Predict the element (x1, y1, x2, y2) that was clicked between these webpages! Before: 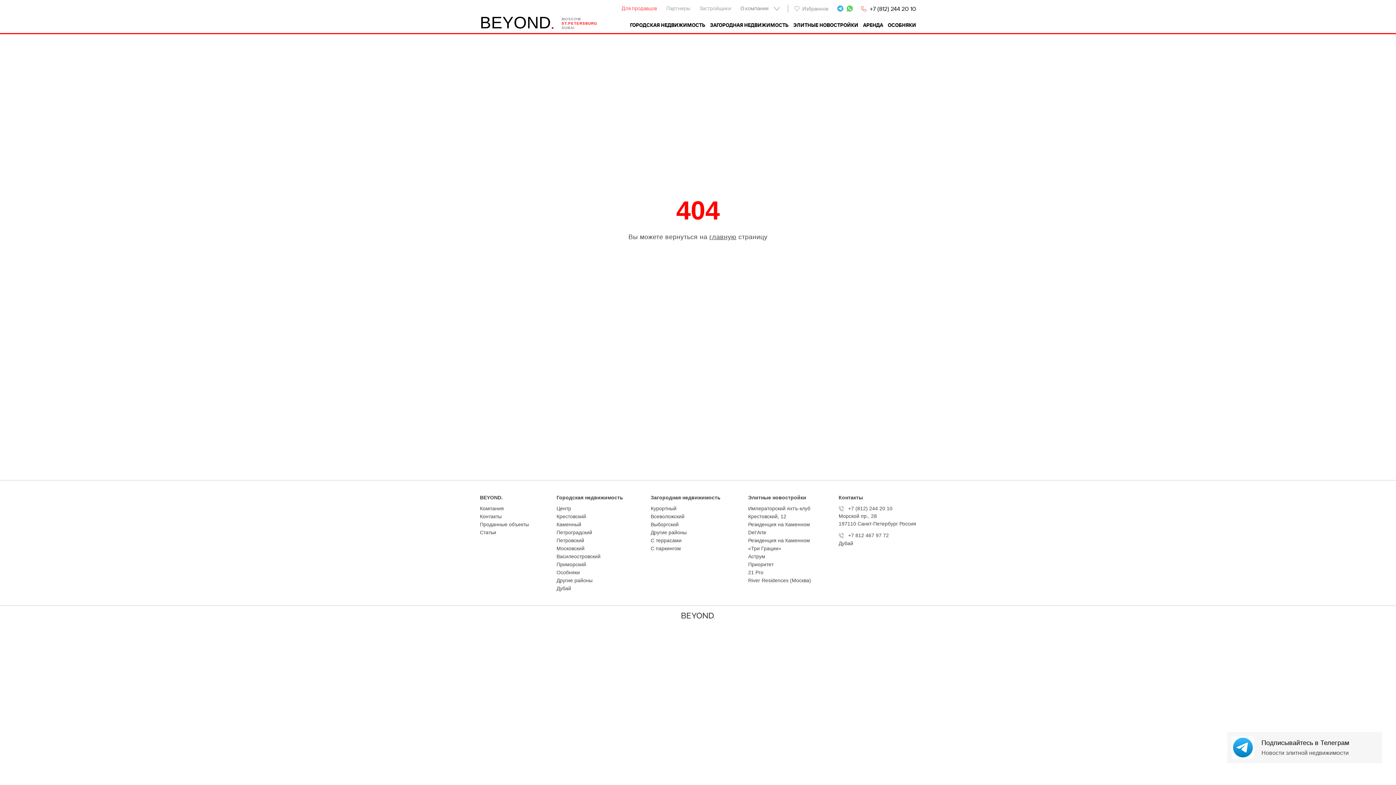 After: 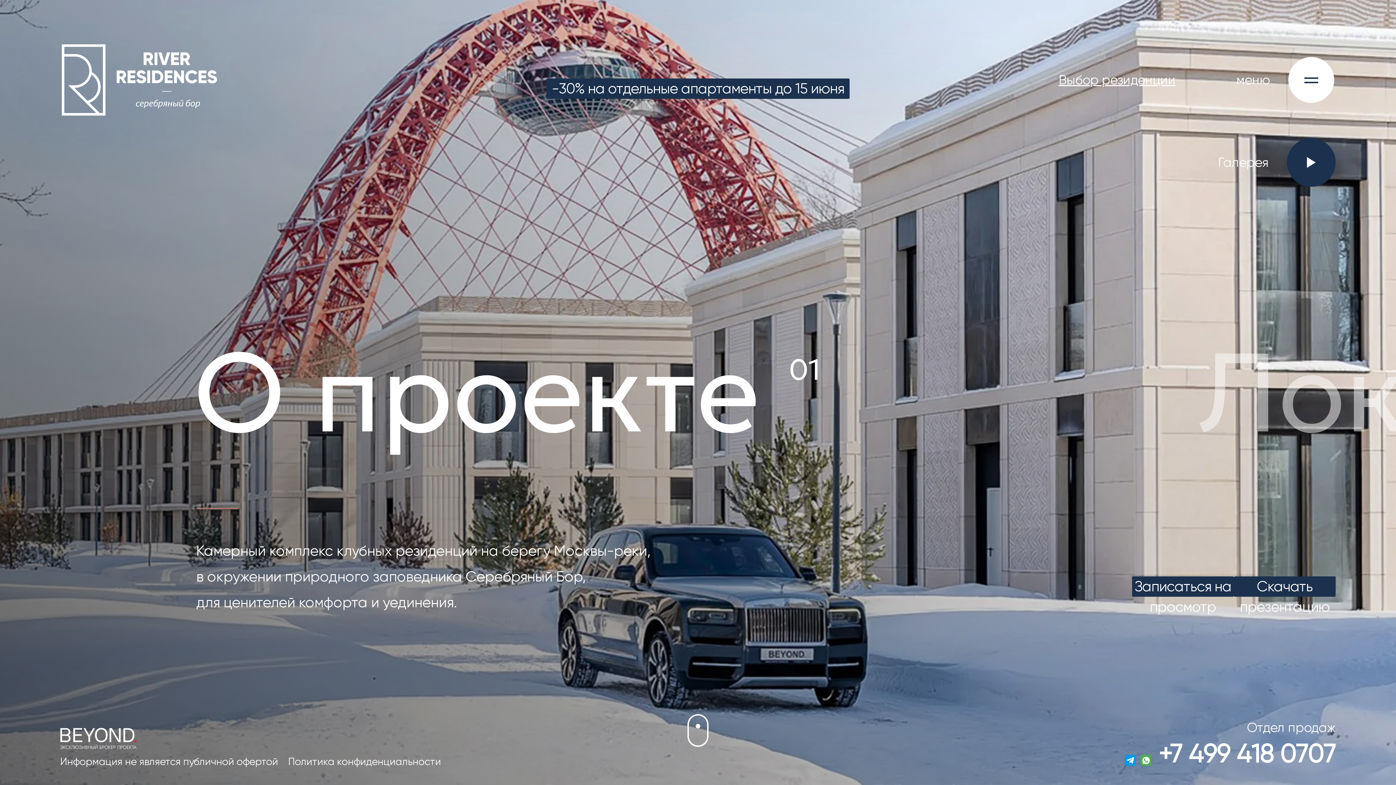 Action: bbox: (748, 577, 811, 584) label: River Residences (Москва)